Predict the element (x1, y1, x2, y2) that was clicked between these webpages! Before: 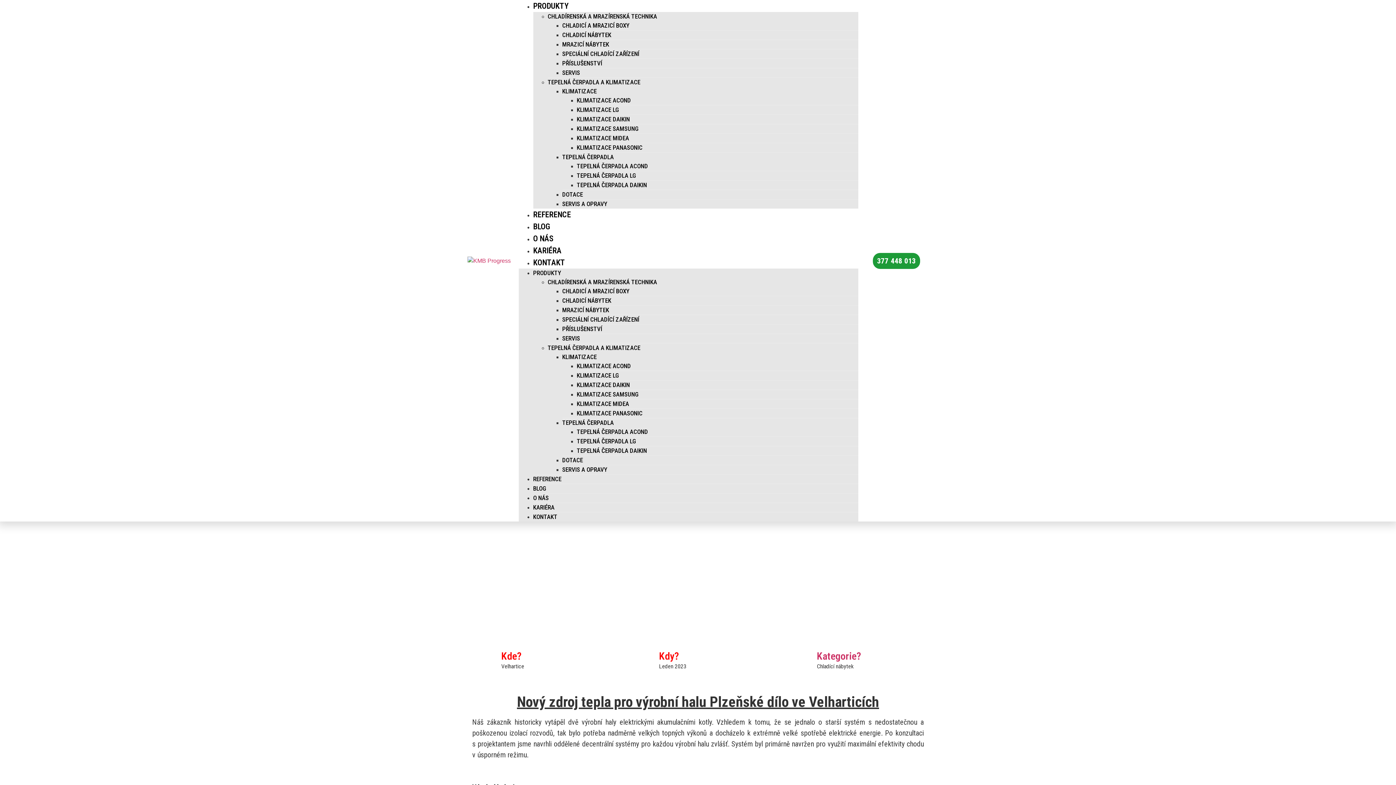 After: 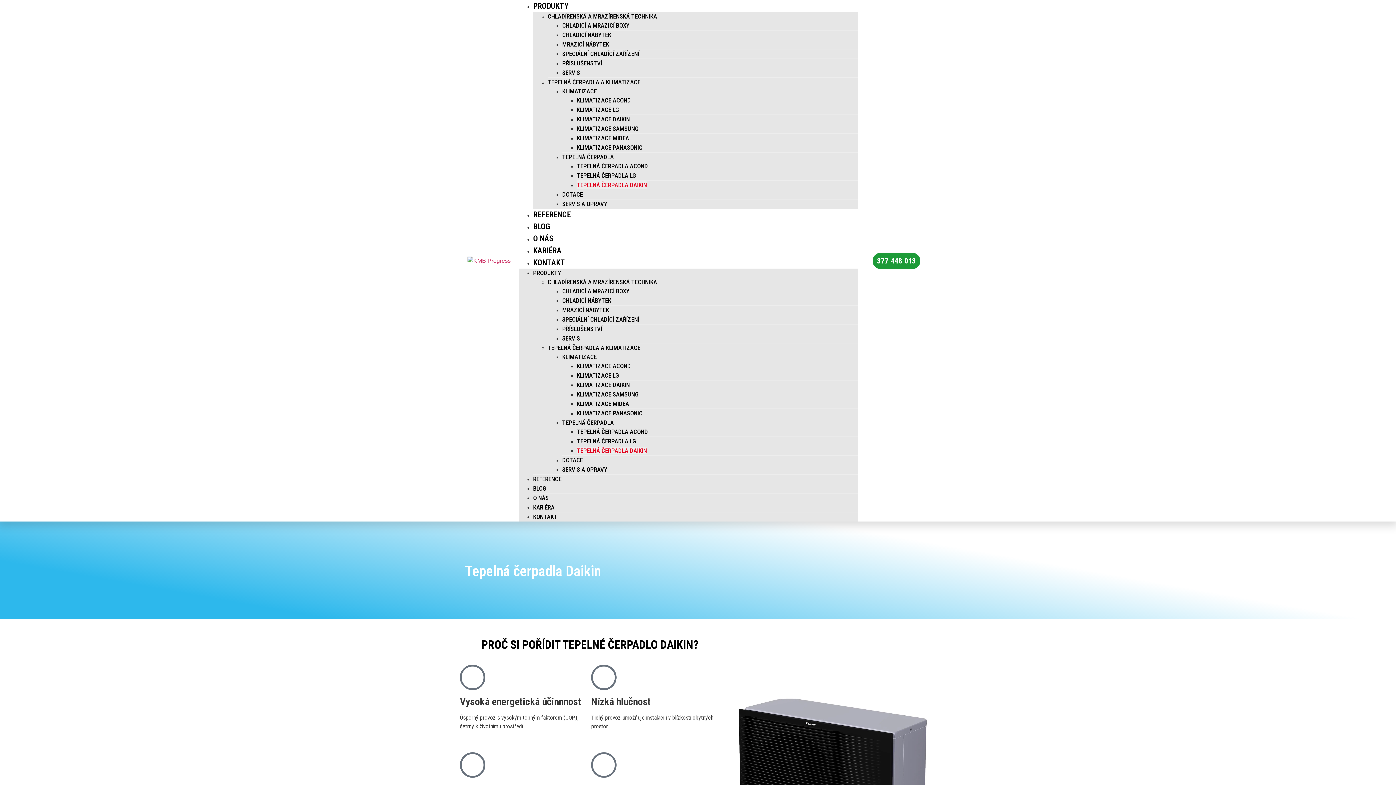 Action: label: TEPELNÁ ČERPADLA DAIKIN bbox: (576, 181, 647, 188)